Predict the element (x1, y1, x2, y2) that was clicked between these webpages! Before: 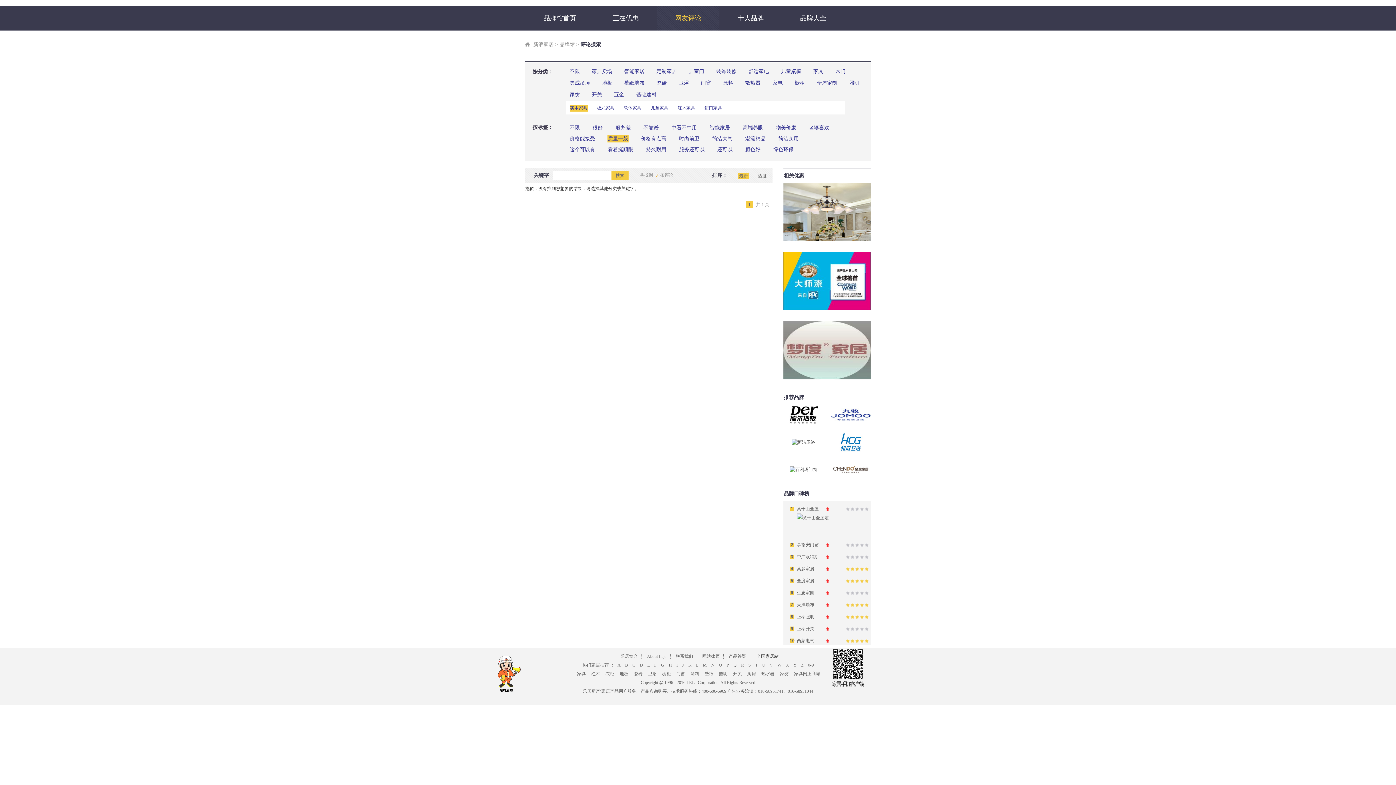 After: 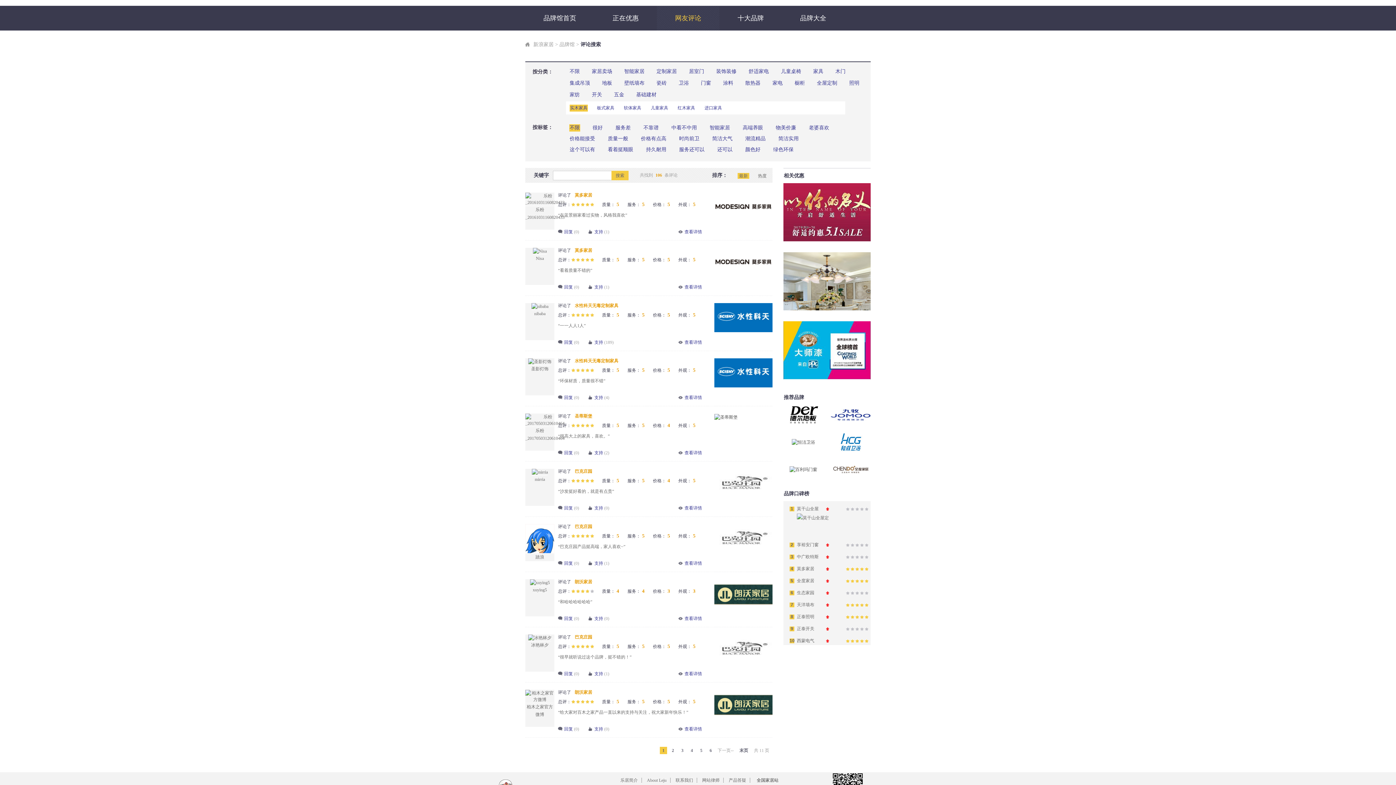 Action: label: 不限 bbox: (569, 124, 580, 131)